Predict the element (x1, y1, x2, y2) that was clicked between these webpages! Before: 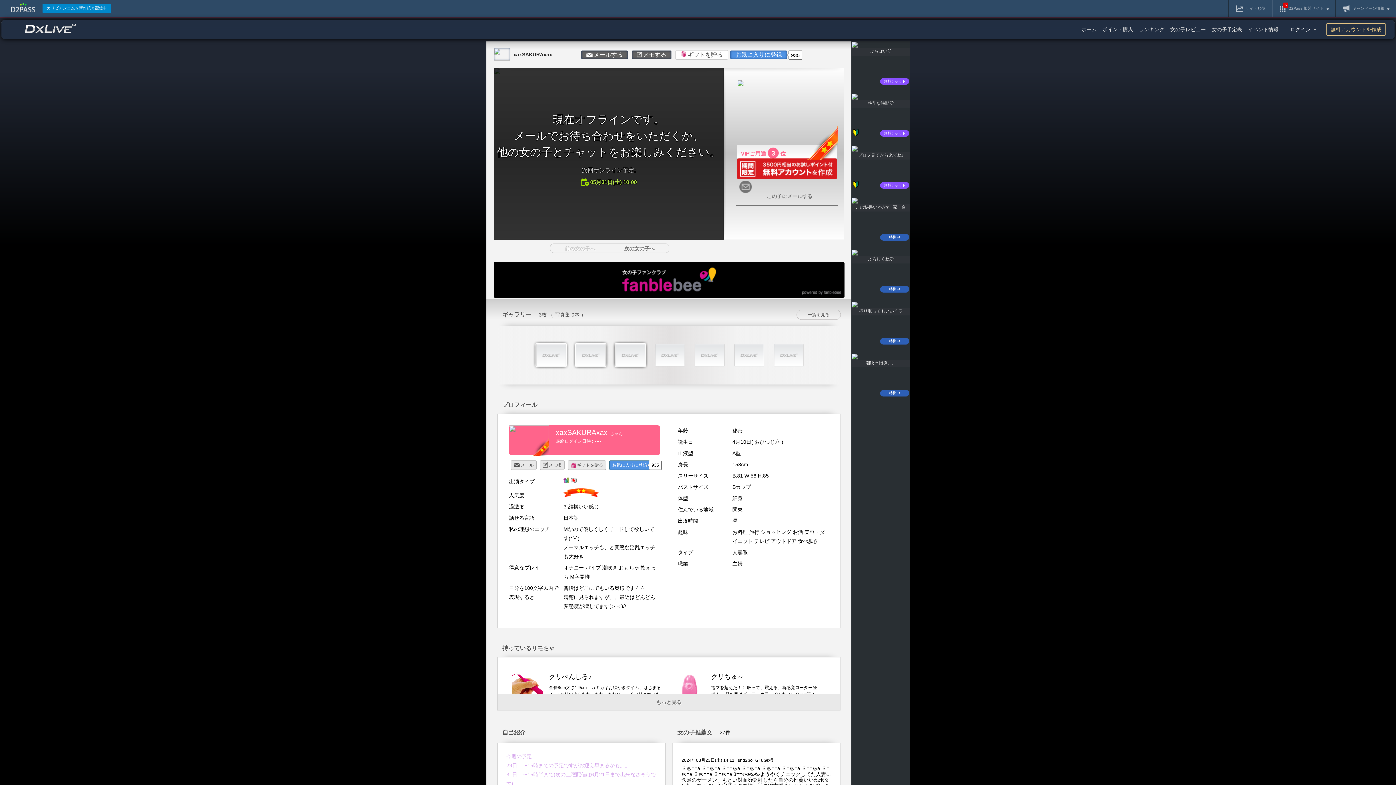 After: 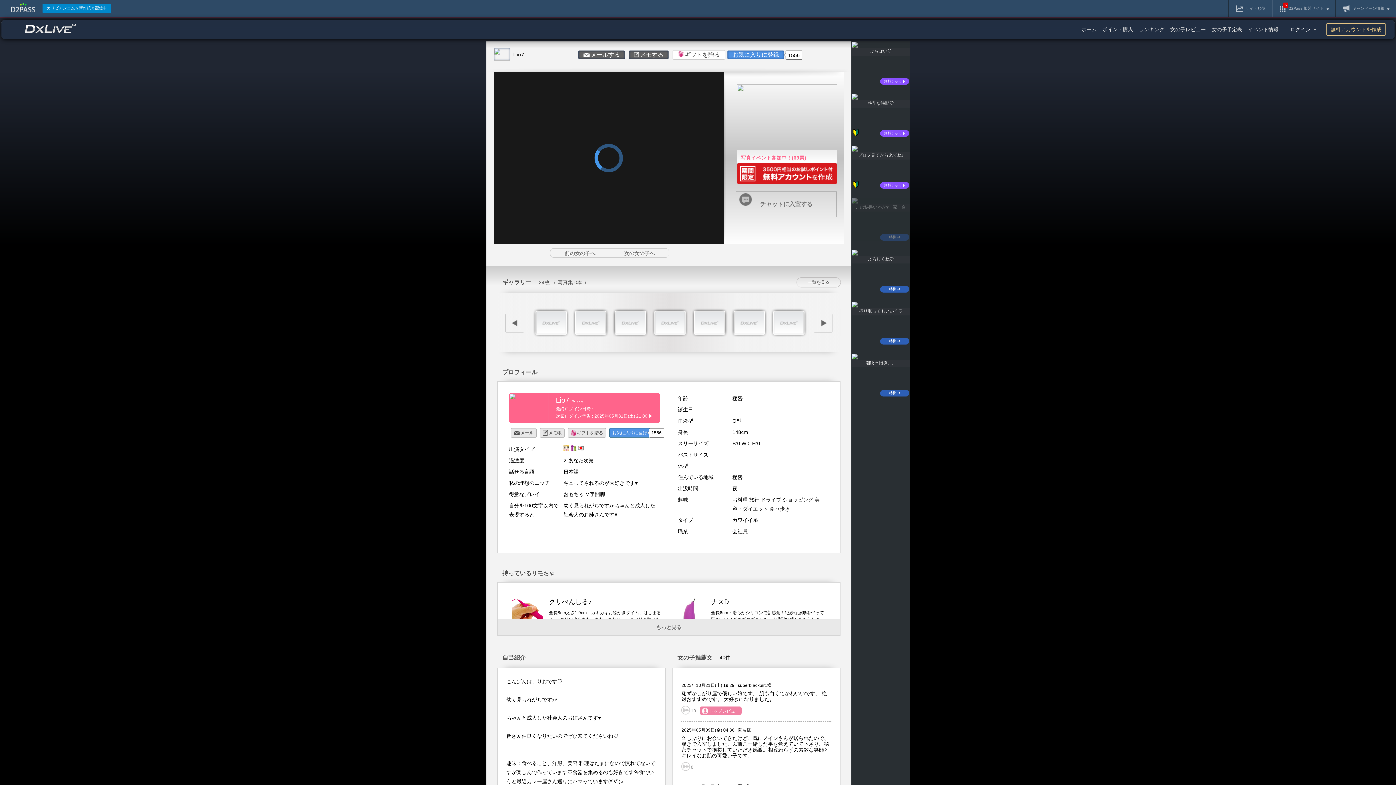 Action: label: 待機中
この秘書いかが♥一家一台

Lio7
プロフを見る bbox: (852, 197, 910, 249)